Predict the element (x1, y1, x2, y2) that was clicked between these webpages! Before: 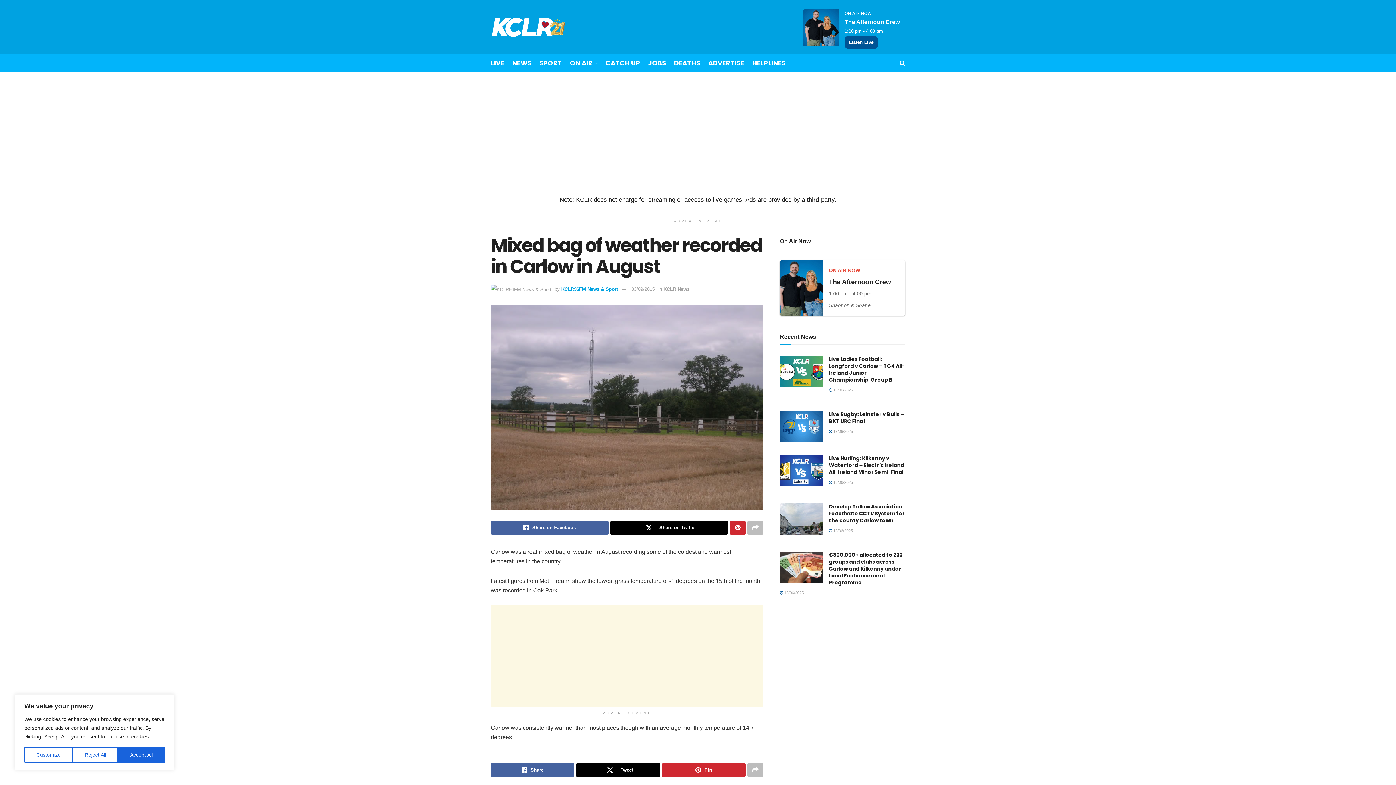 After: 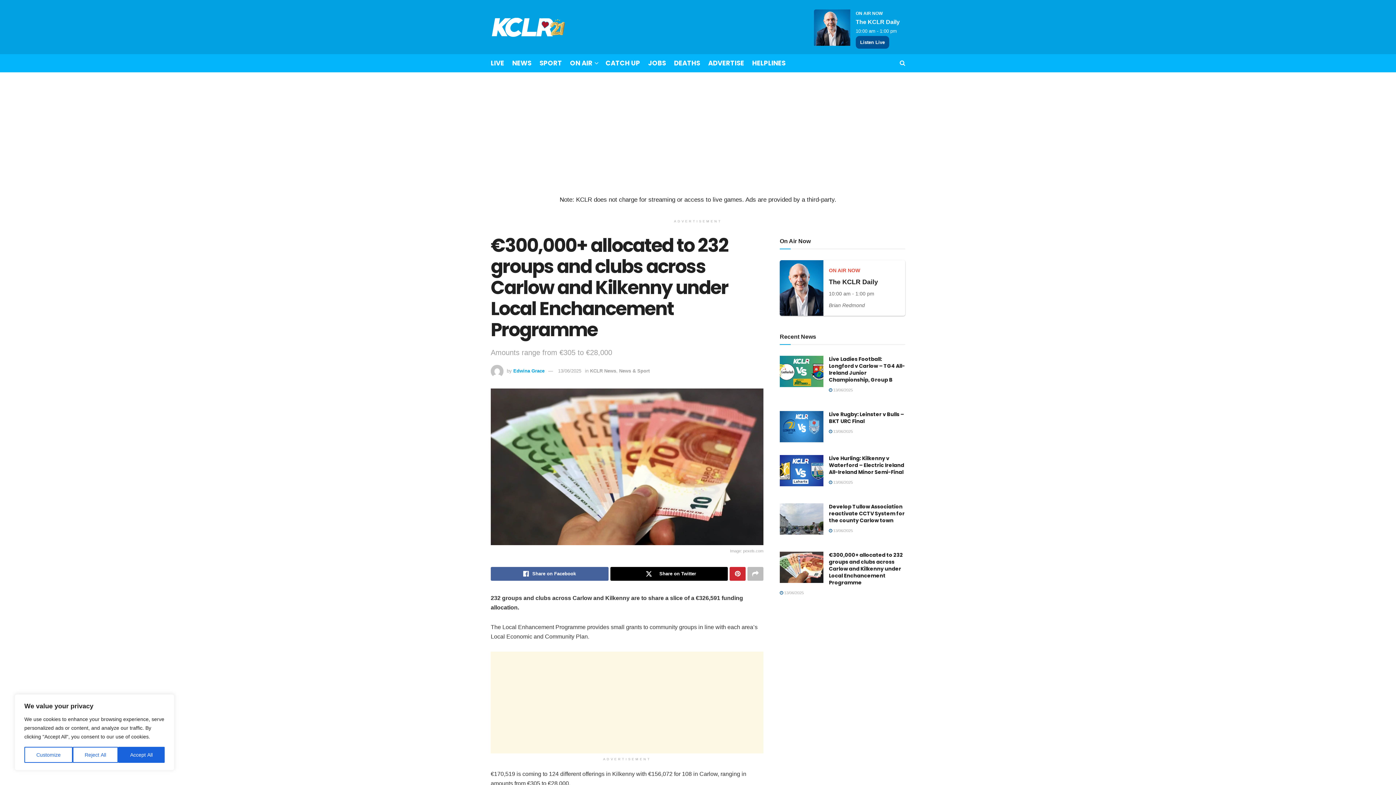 Action: label:  13/06/2025 bbox: (780, 590, 804, 595)